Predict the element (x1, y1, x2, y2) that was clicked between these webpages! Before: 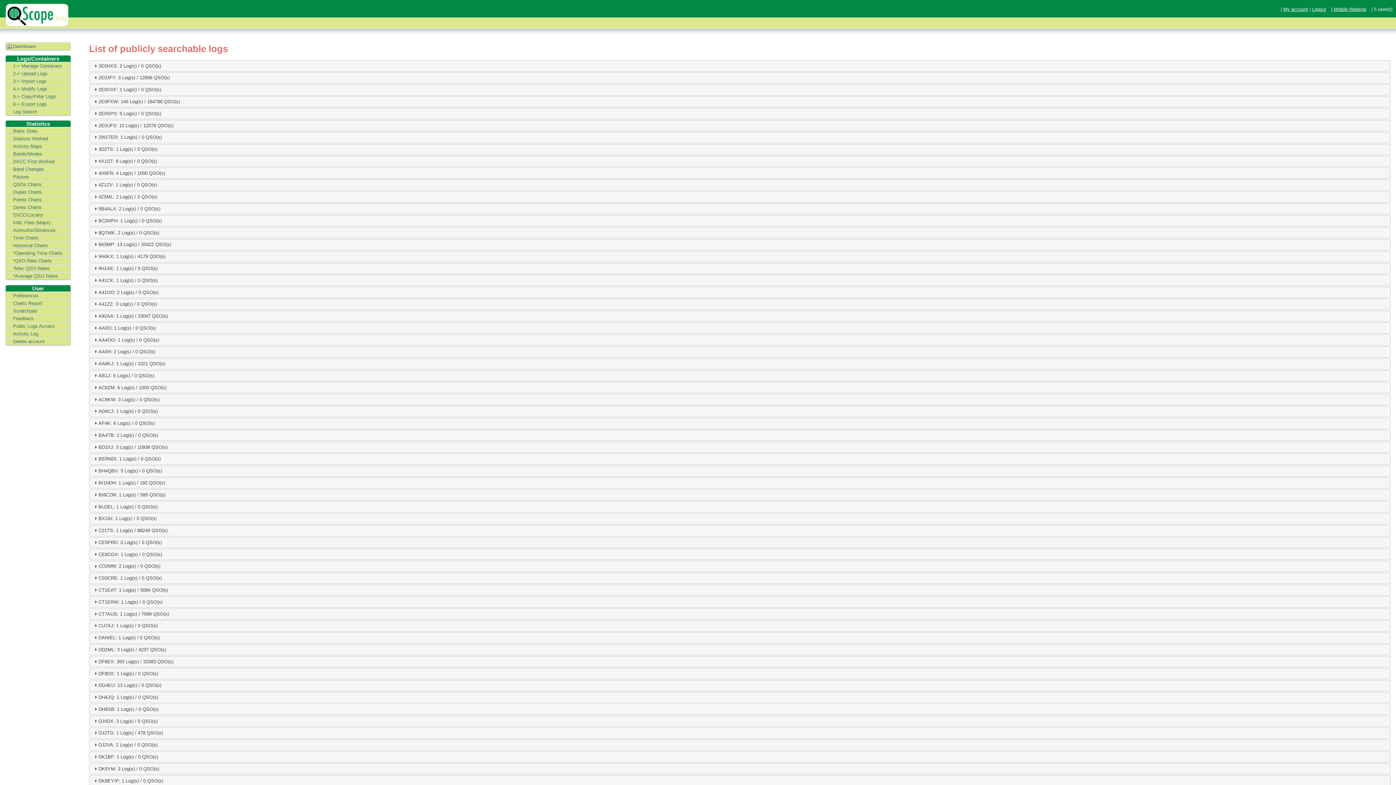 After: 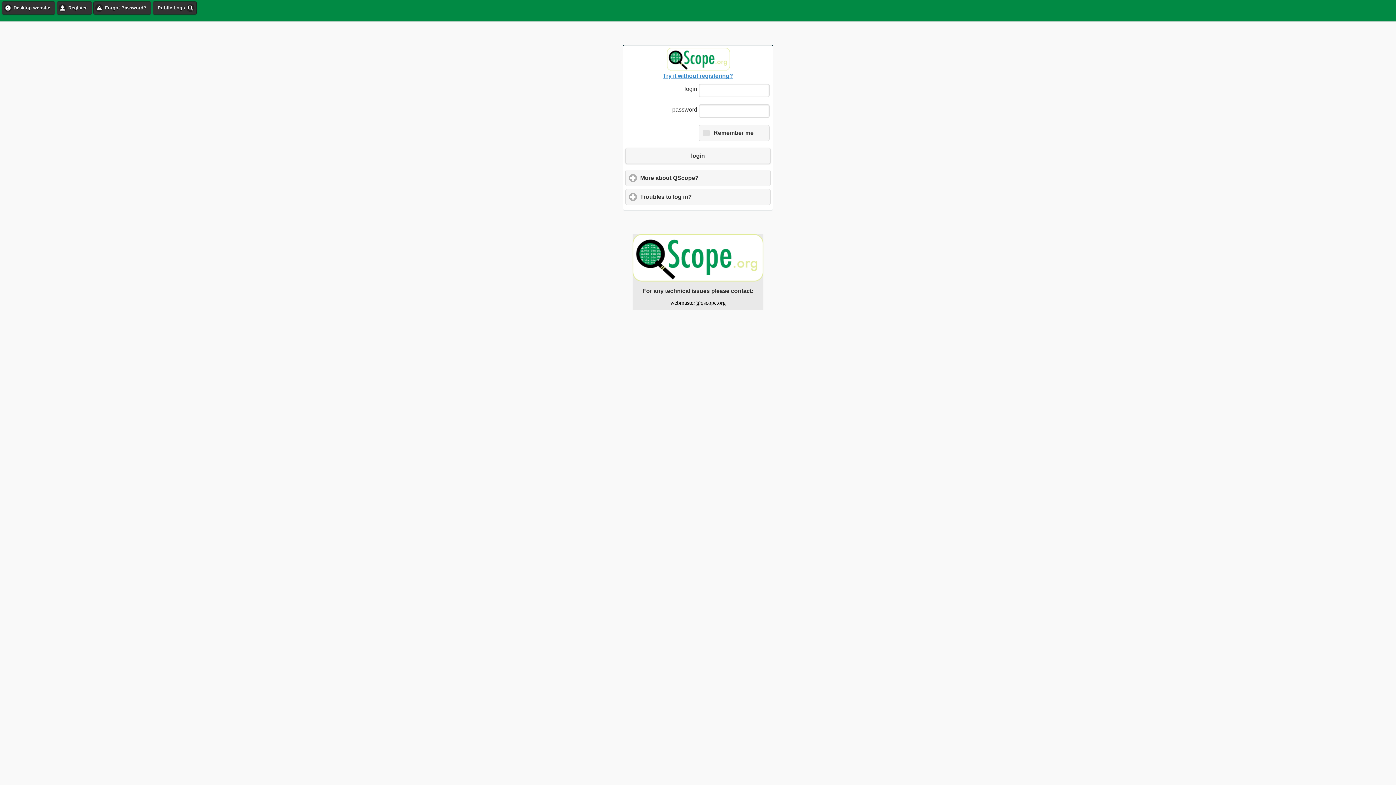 Action: bbox: (5, 158, 70, 165) label: DXCC First Worked